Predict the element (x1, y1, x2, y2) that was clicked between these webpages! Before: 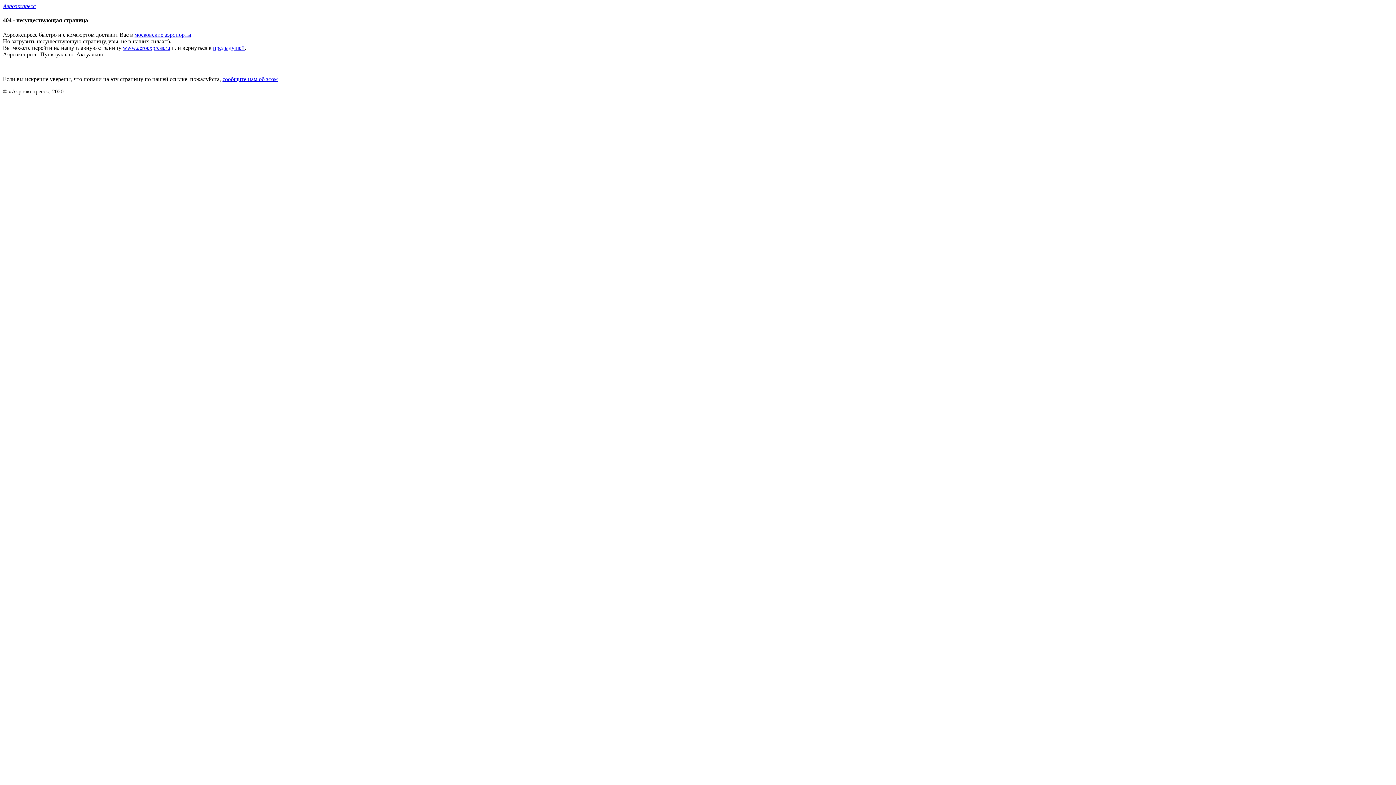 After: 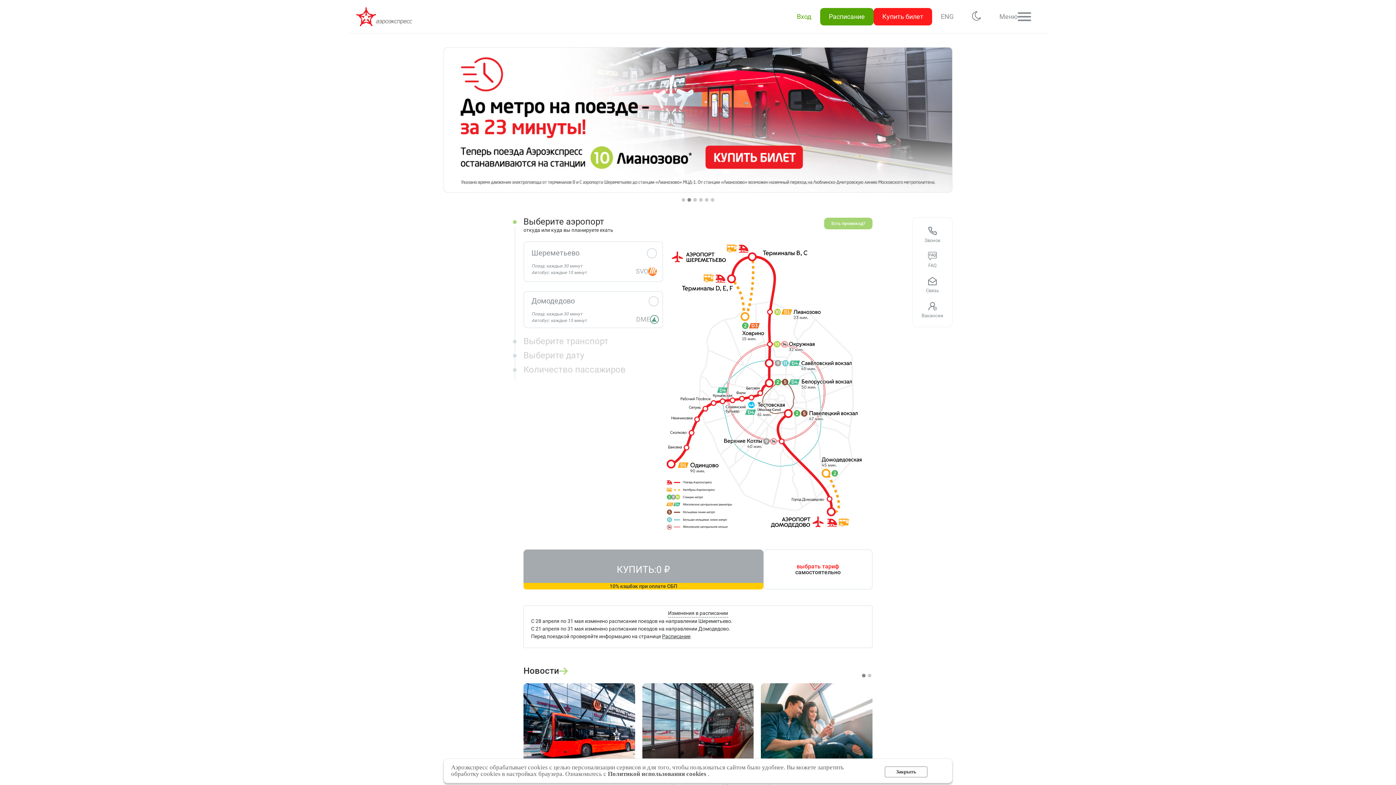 Action: label: www.aeroexpress.ru bbox: (122, 44, 170, 50)